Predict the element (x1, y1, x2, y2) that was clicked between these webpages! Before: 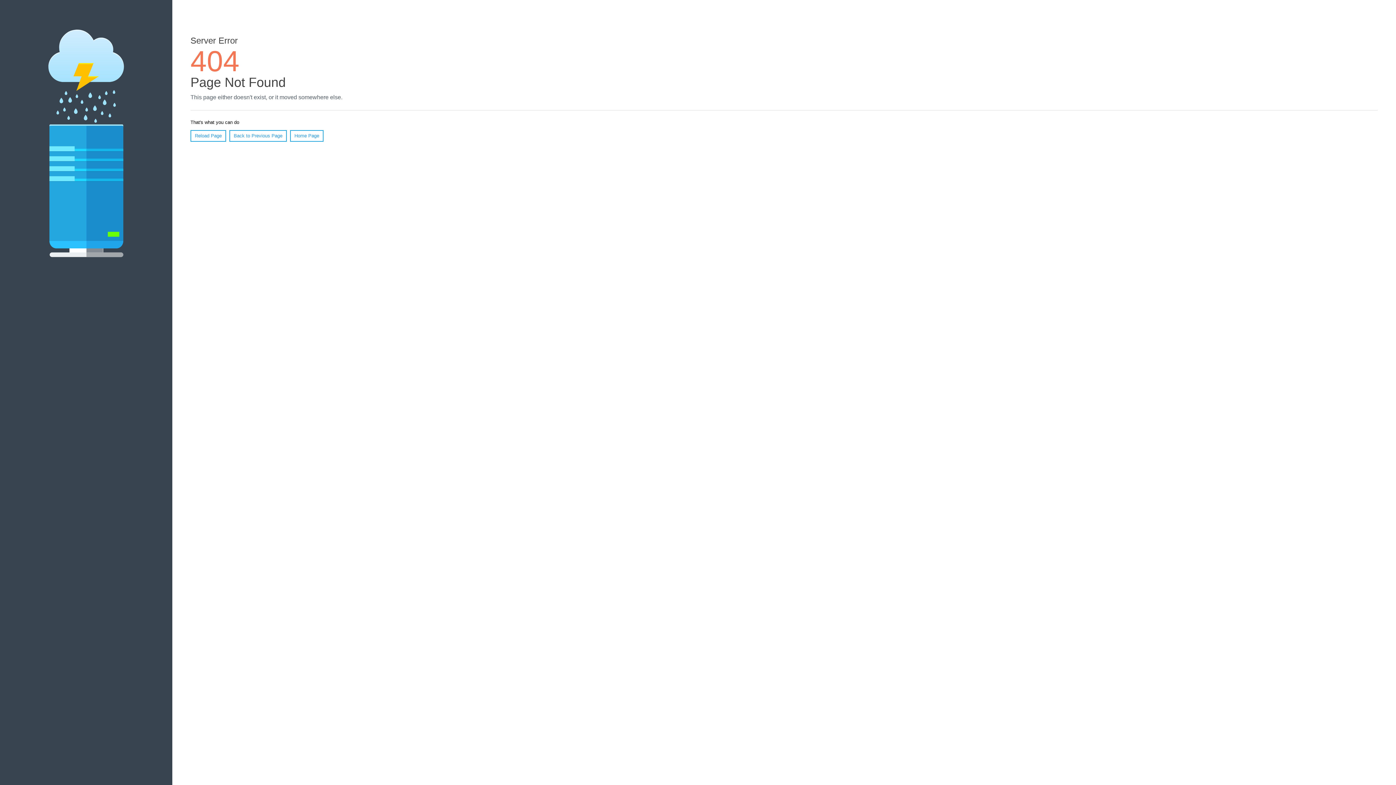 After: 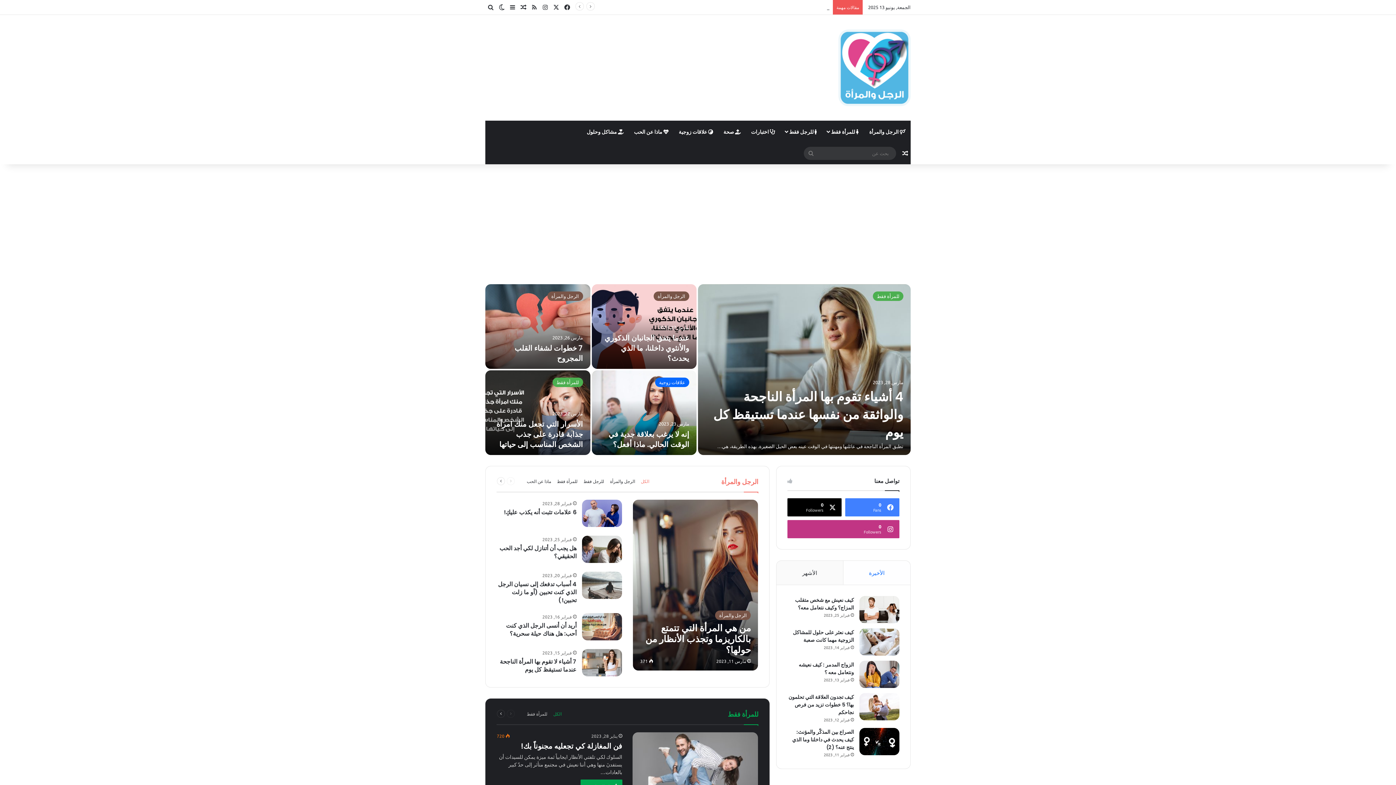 Action: bbox: (290, 130, 323, 141) label: Home Page